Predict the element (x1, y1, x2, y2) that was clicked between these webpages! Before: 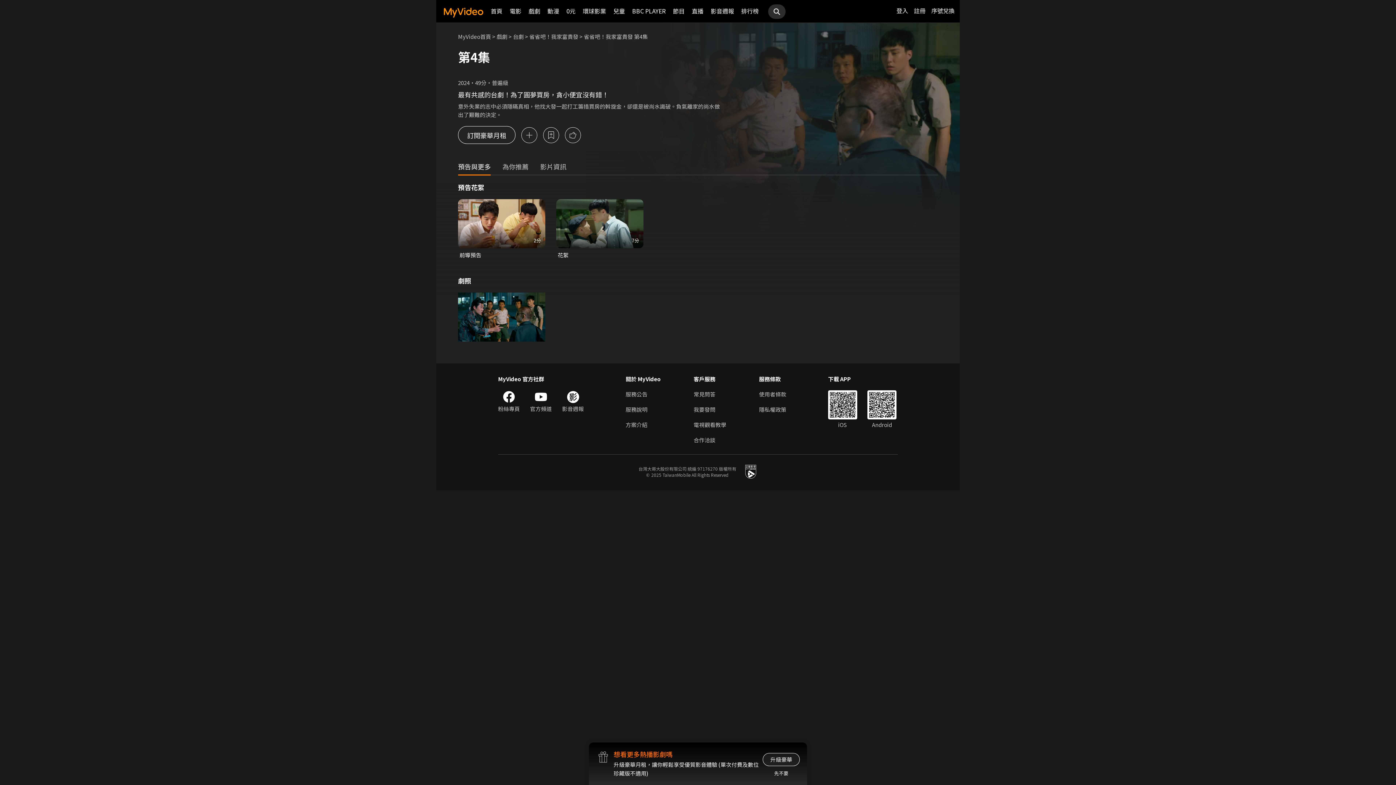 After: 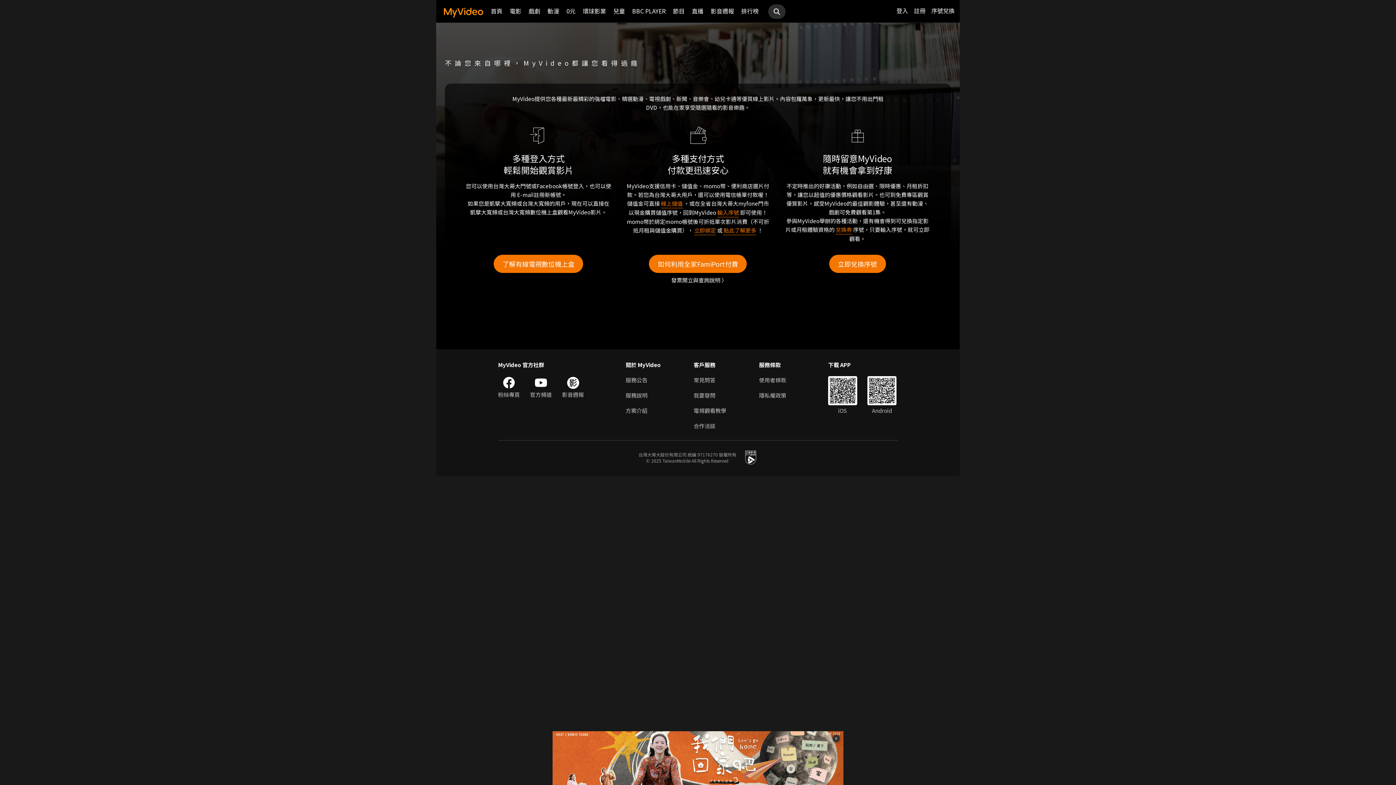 Action: label: 服務說明 bbox: (625, 405, 661, 413)